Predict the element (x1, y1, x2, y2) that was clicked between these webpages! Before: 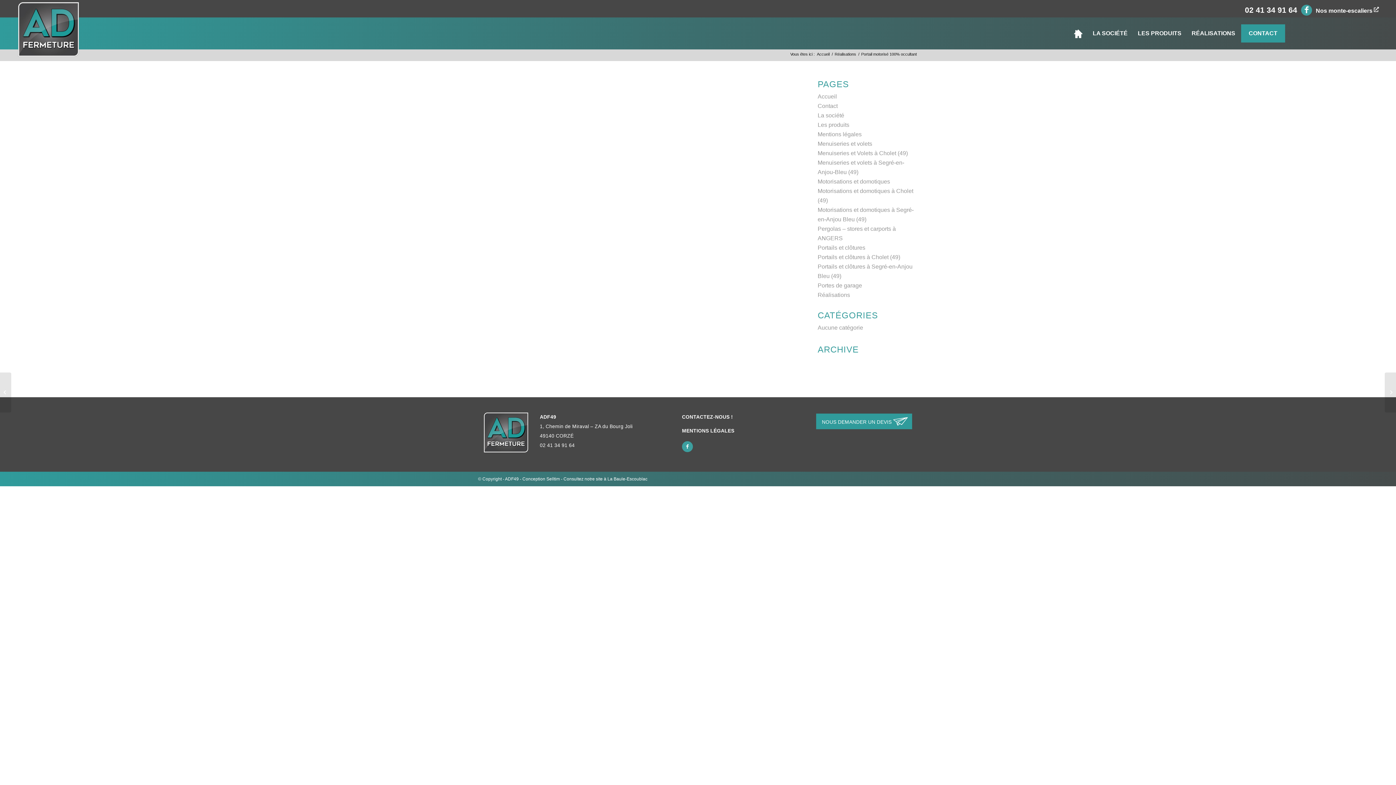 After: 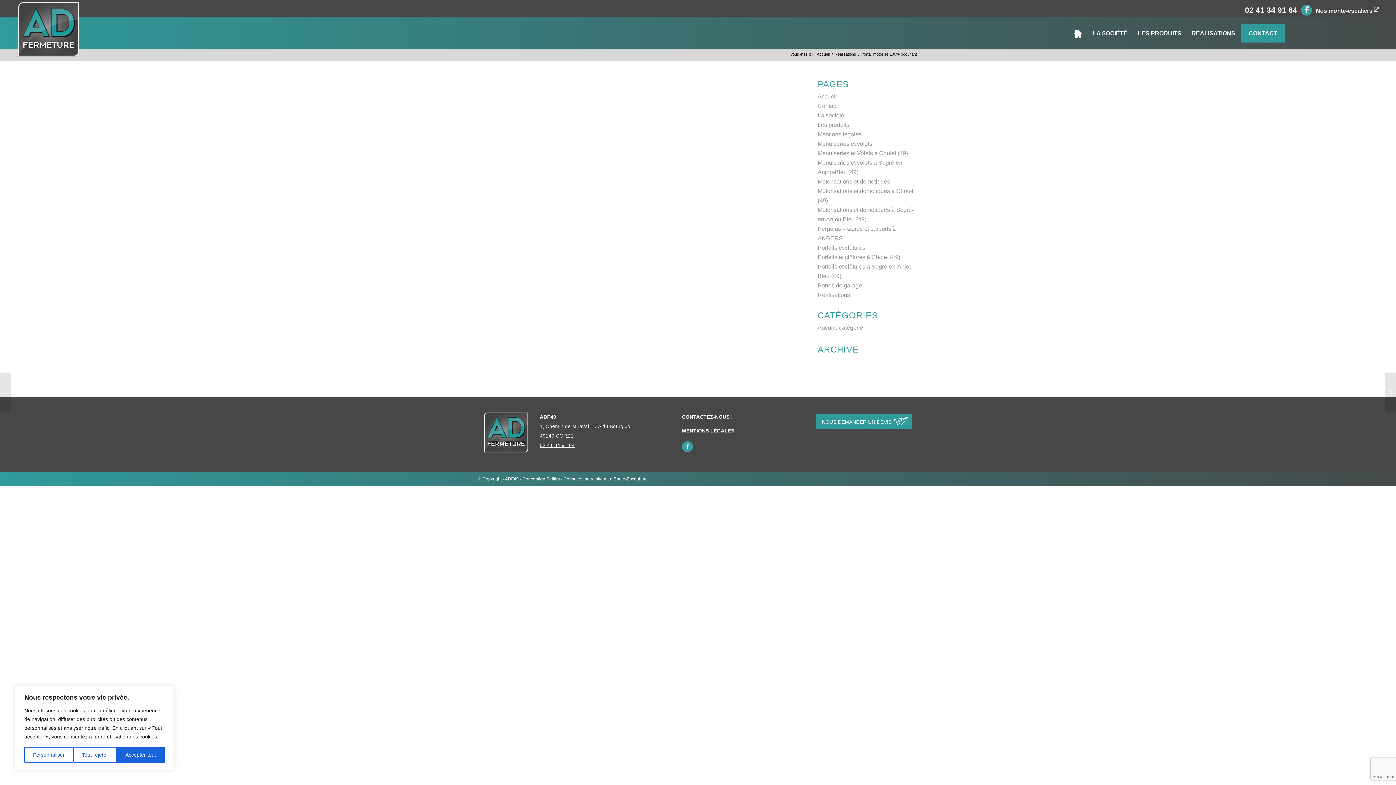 Action: bbox: (540, 442, 574, 448) label: 02 41 34 91 64